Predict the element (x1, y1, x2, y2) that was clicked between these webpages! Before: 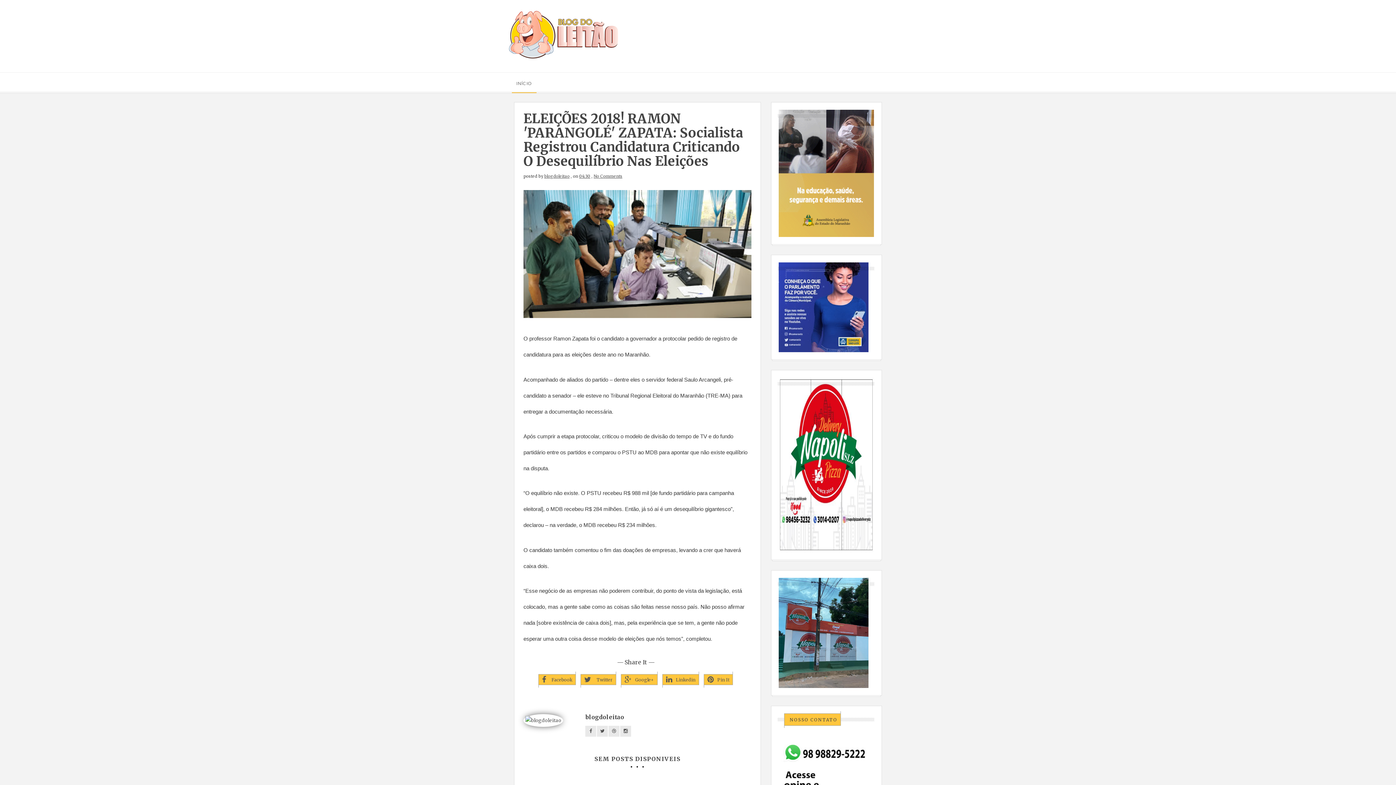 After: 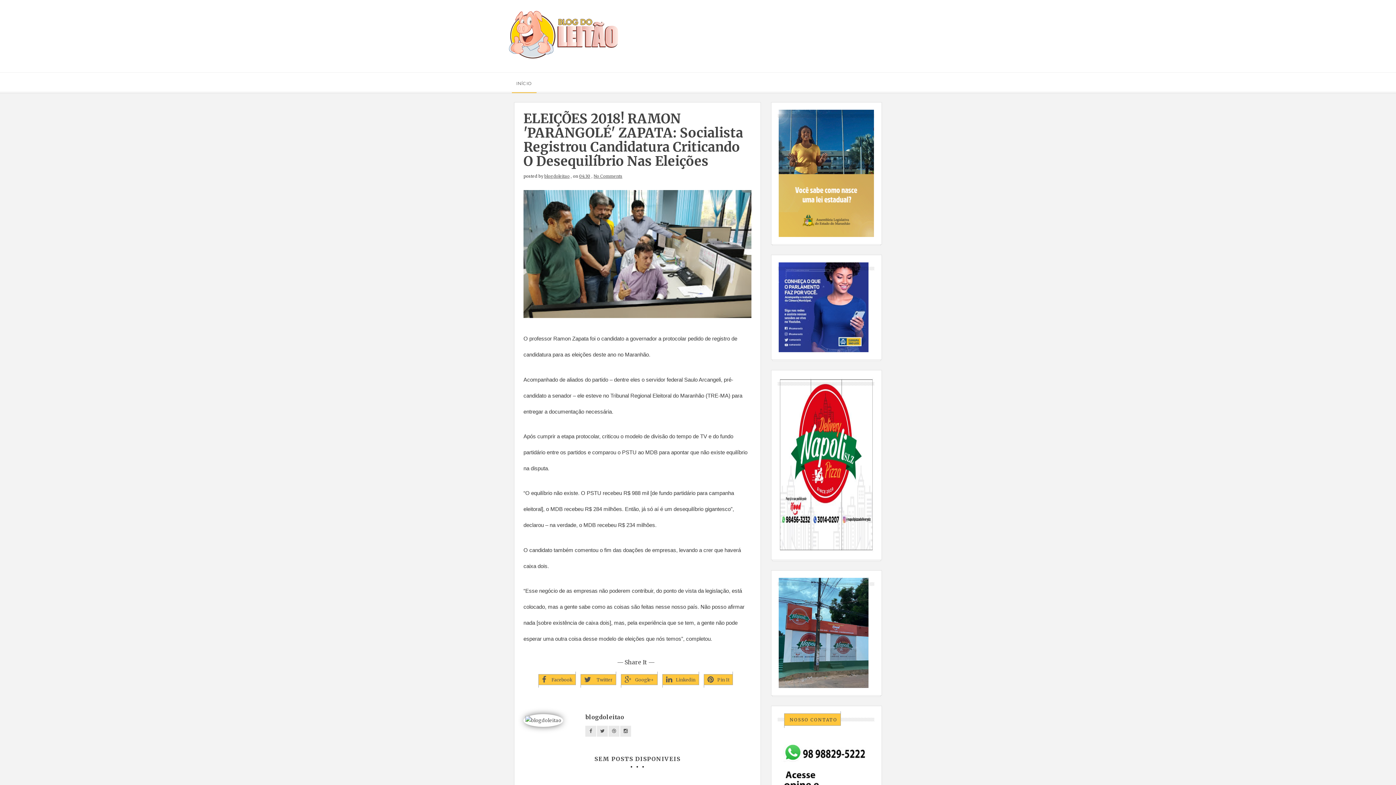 Action: bbox: (621, 674, 657, 685) label: Google+